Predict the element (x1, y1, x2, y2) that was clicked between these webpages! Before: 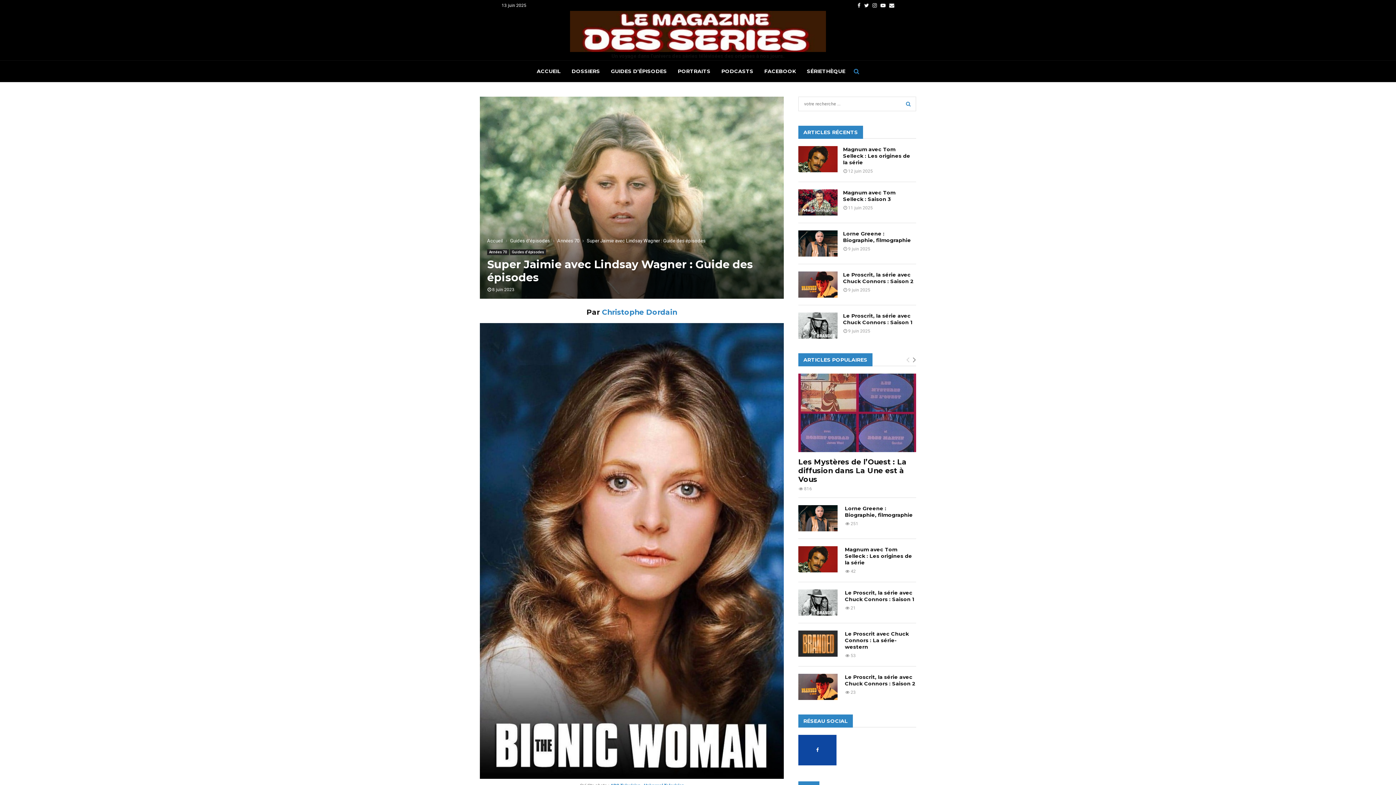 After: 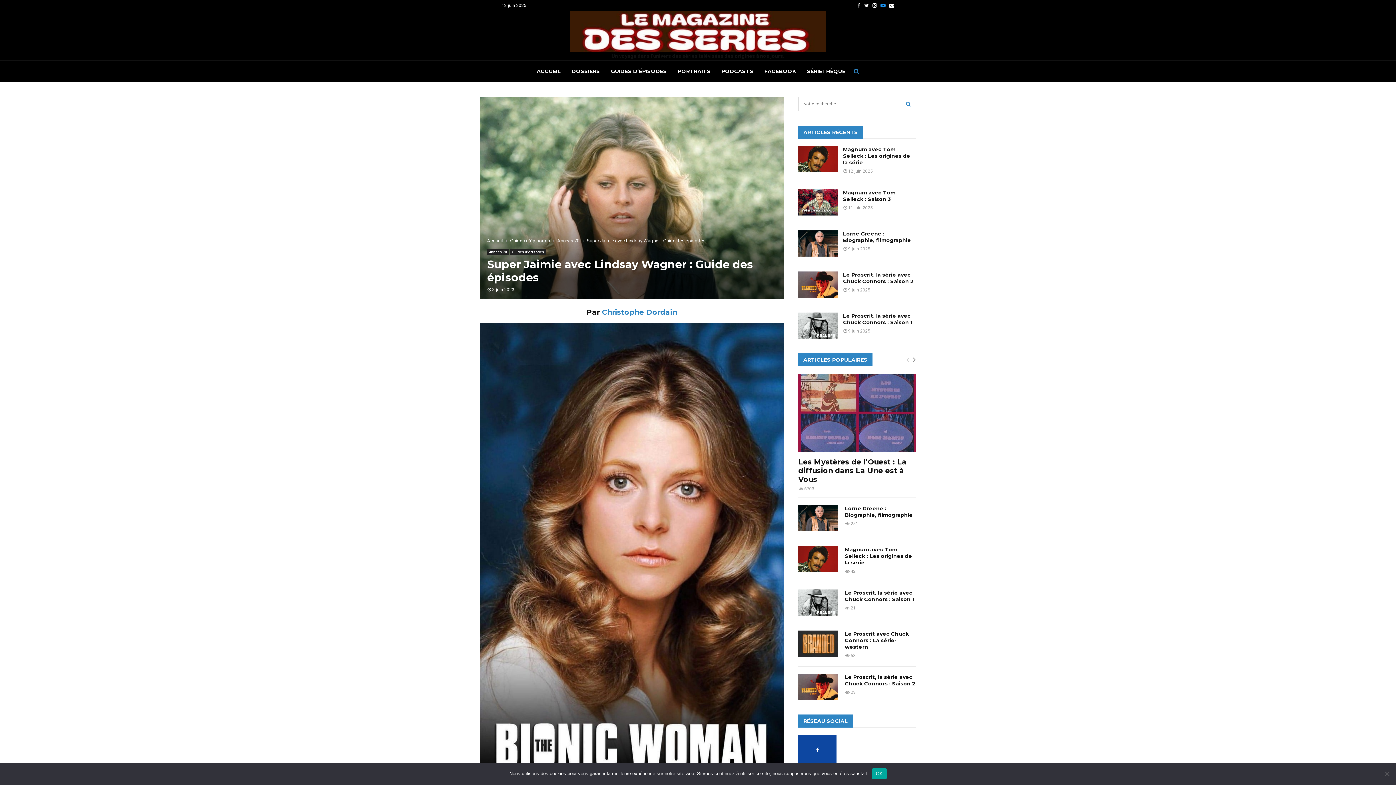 Action: label: Youtube bbox: (880, 0, 885, 10)